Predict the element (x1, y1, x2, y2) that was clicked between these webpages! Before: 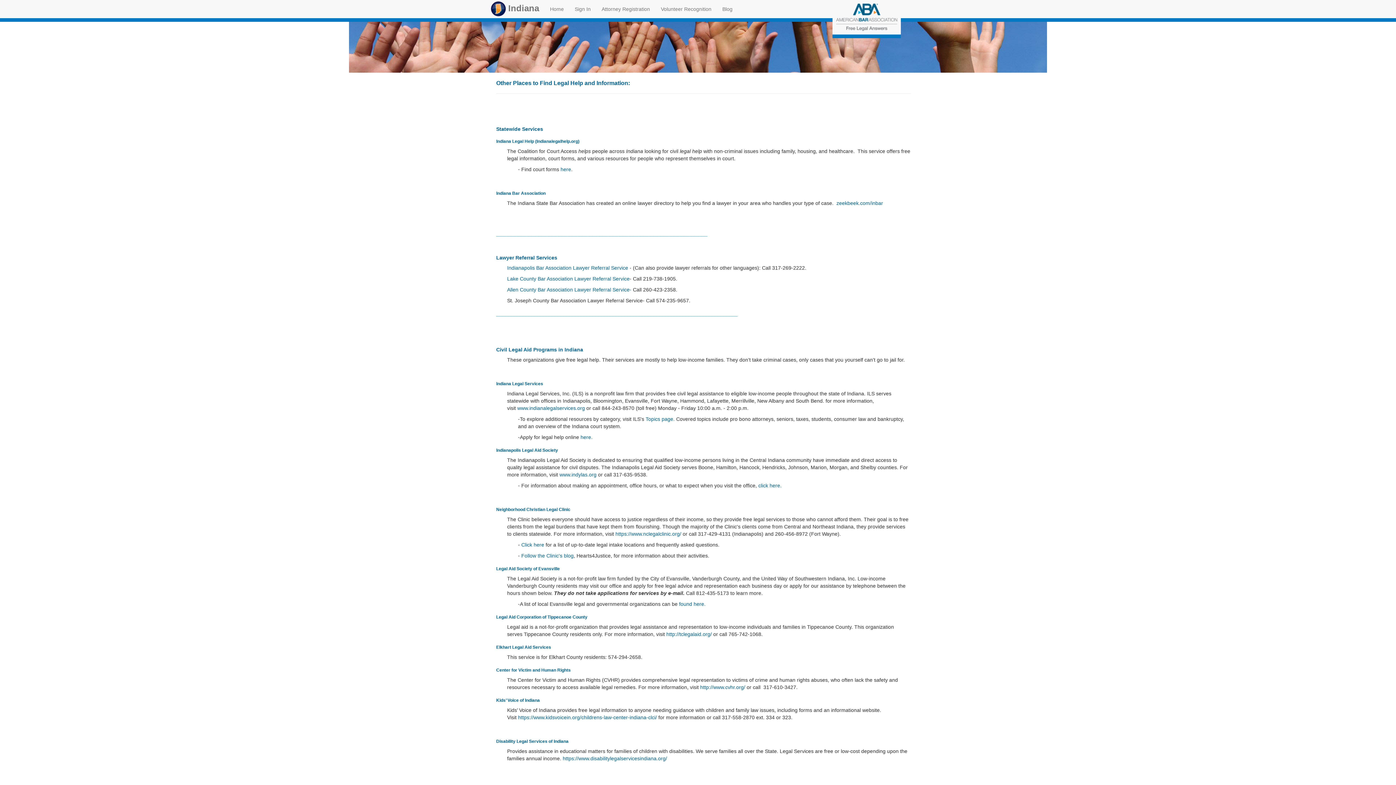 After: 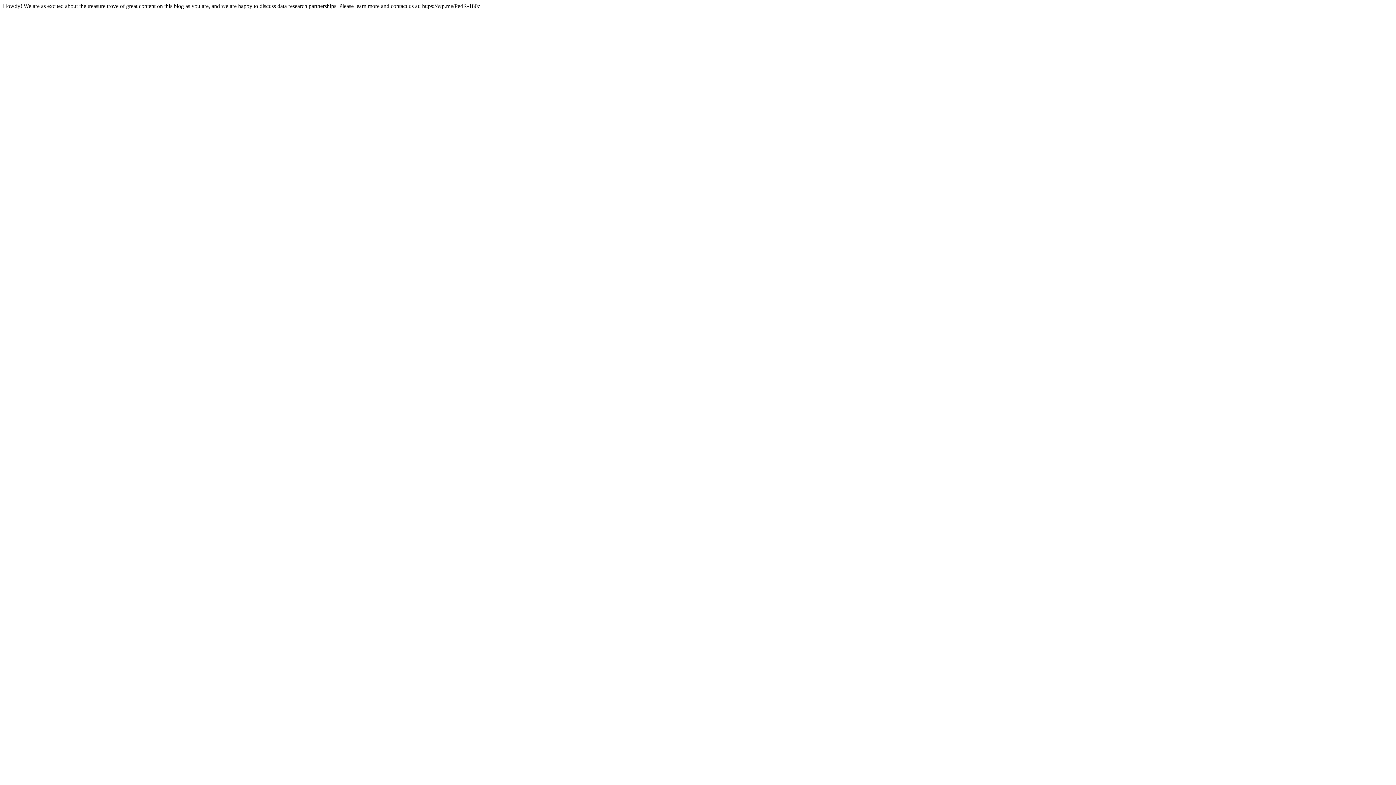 Action: bbox: (507, 276, 629, 281) label: Lake County Bar Association Lawyer Referral Service